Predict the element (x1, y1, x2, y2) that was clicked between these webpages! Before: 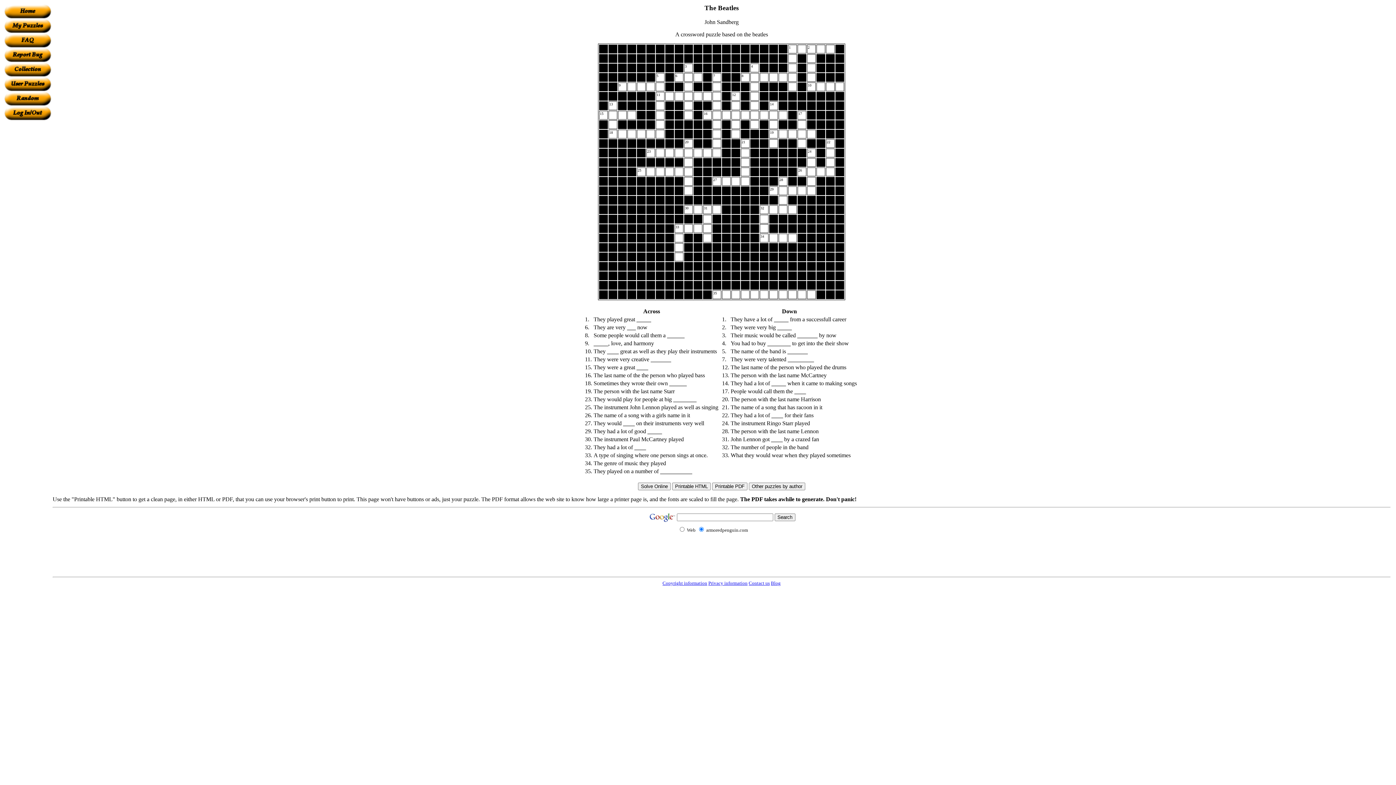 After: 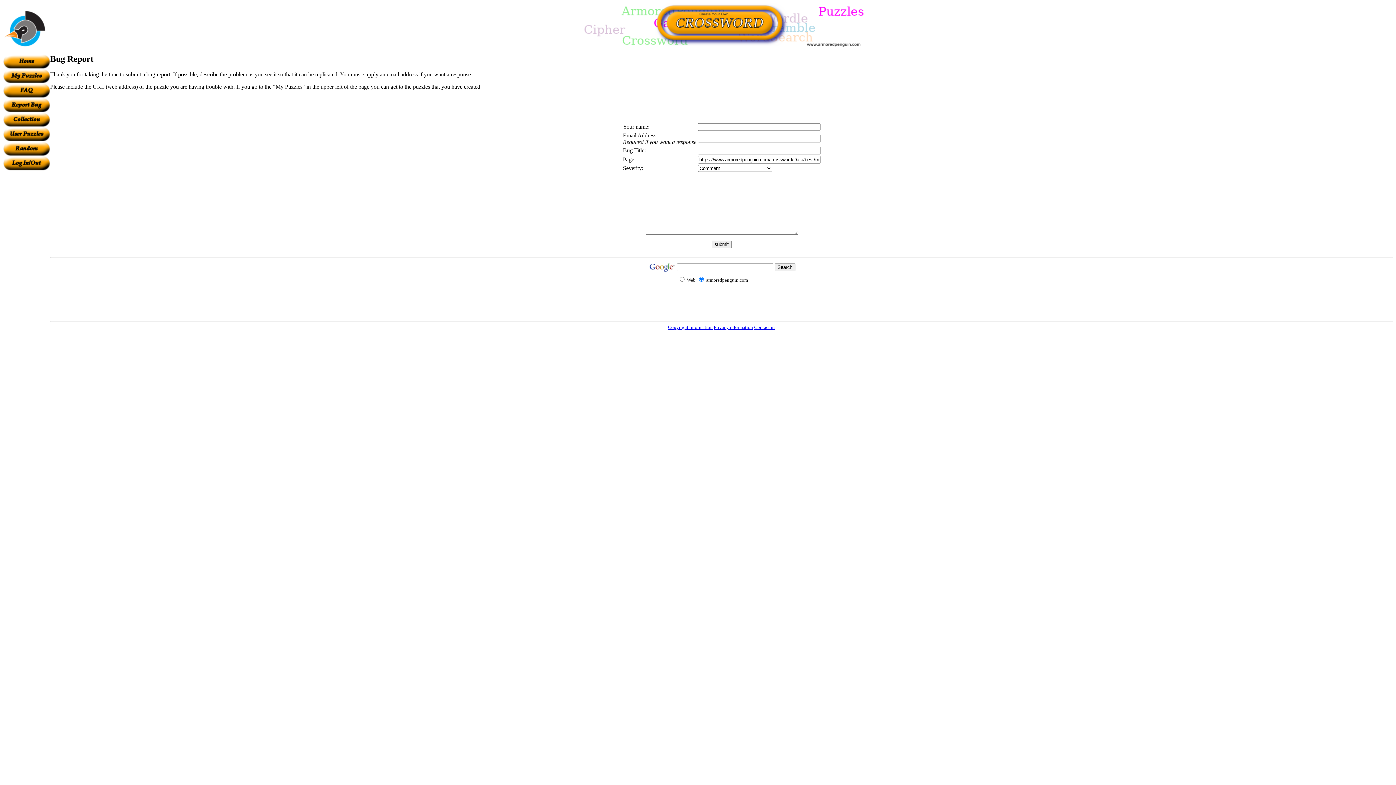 Action: bbox: (4, 57, 51, 63)